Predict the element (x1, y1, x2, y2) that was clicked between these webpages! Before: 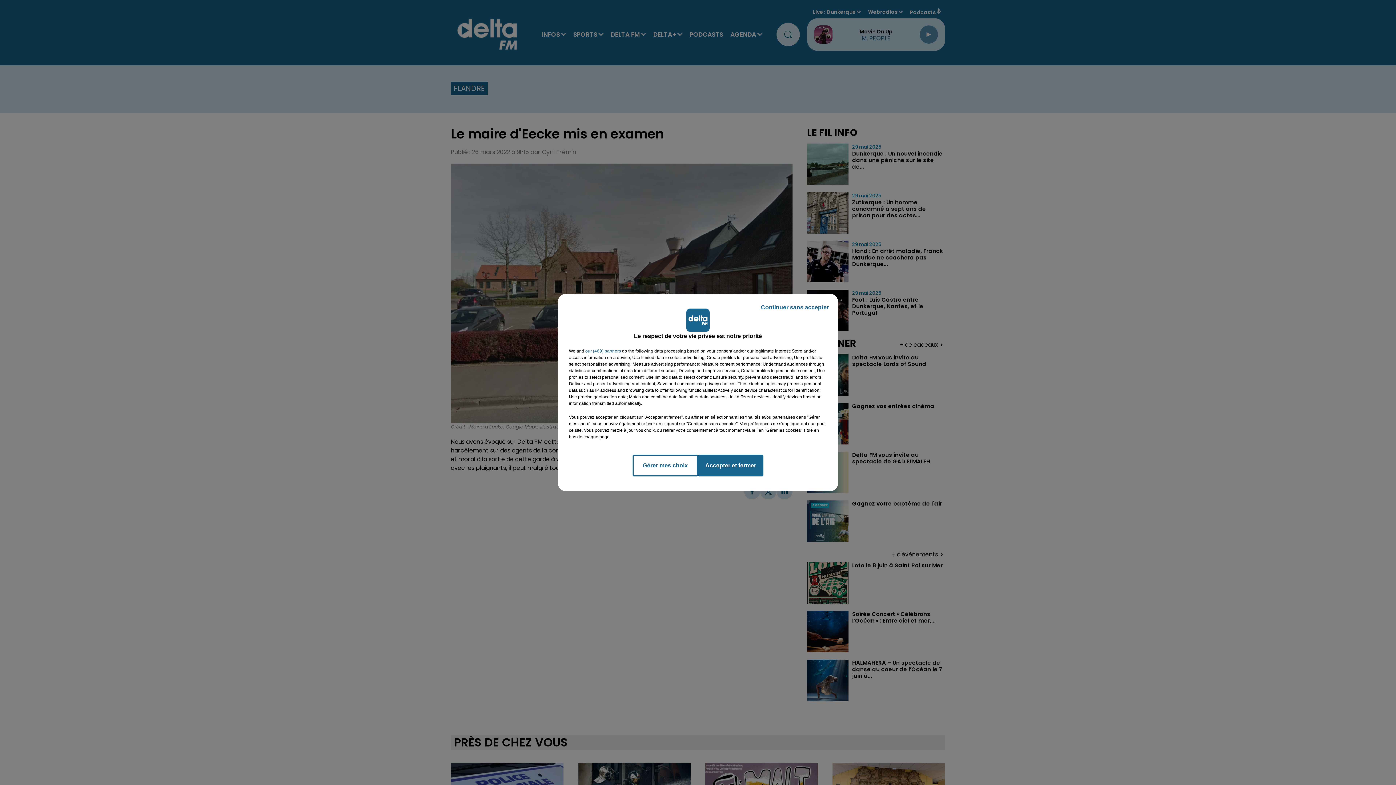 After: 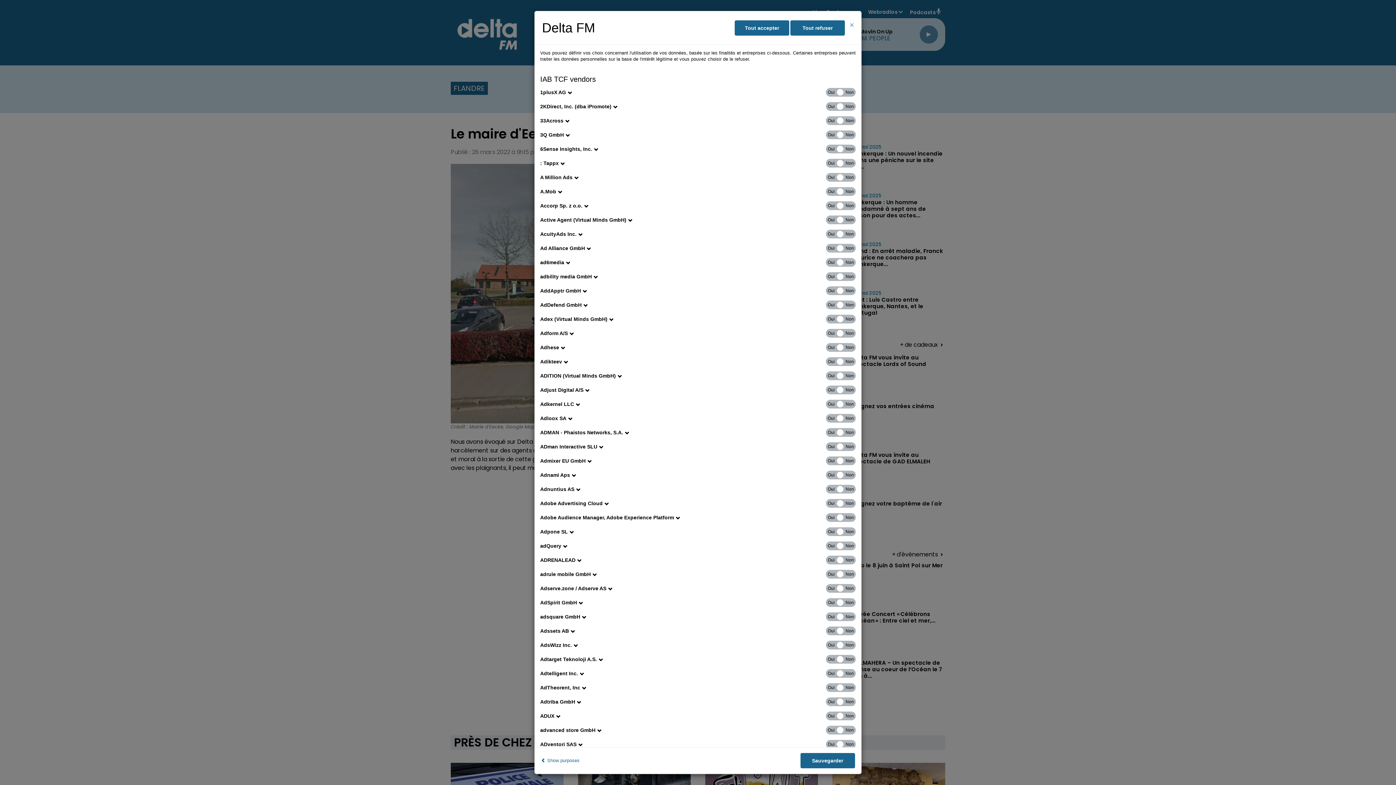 Action: label: show vendors bbox: (585, 348, 621, 354)